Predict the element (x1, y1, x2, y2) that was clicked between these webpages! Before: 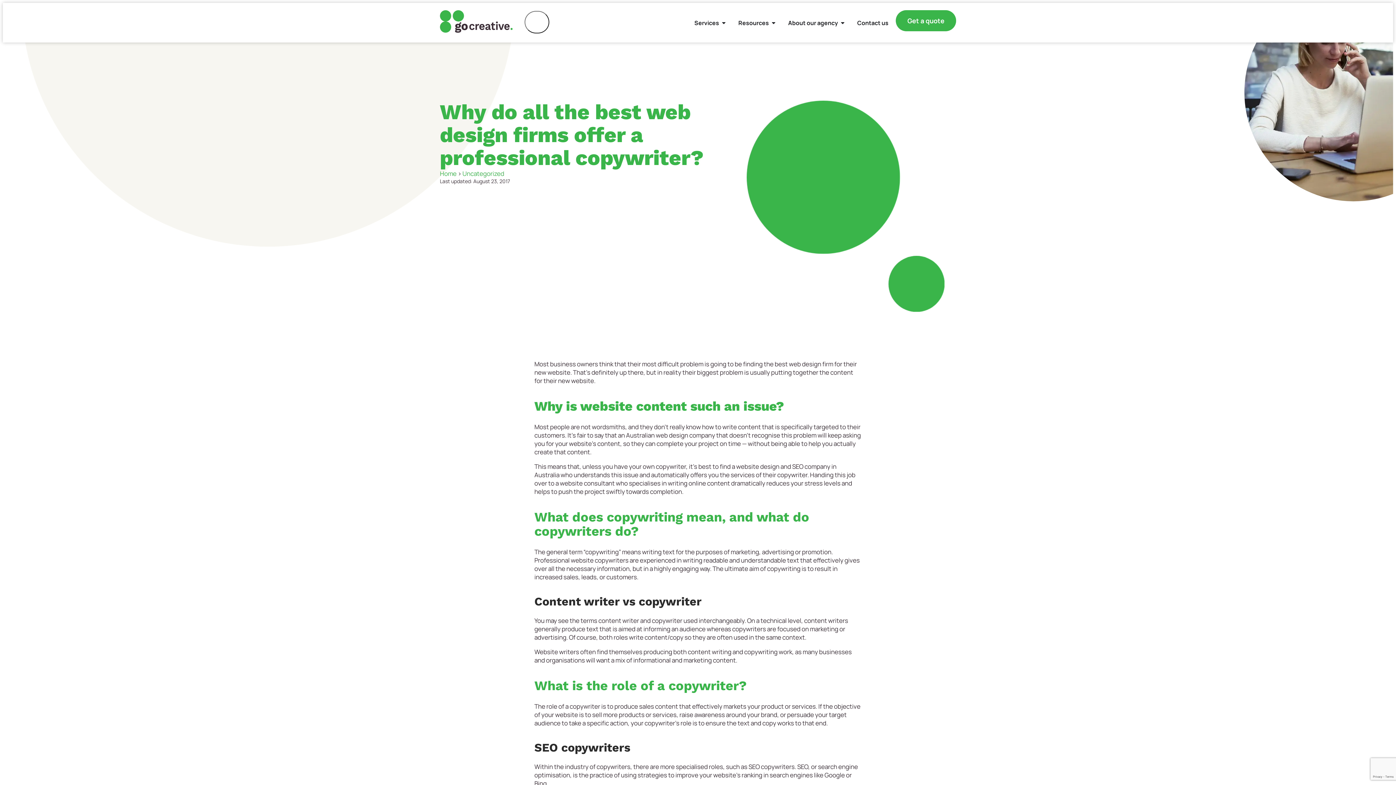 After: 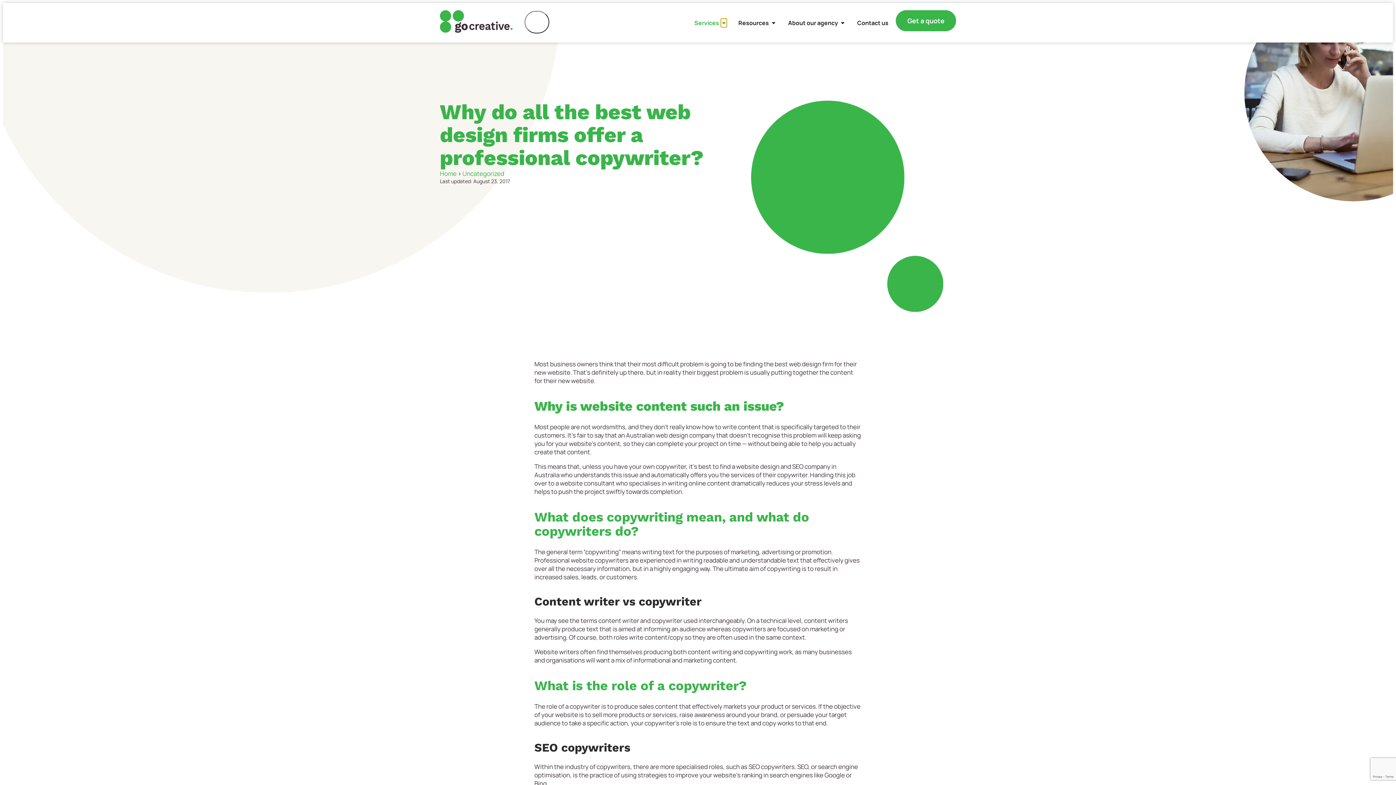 Action: label: Open Services bbox: (721, 18, 726, 27)